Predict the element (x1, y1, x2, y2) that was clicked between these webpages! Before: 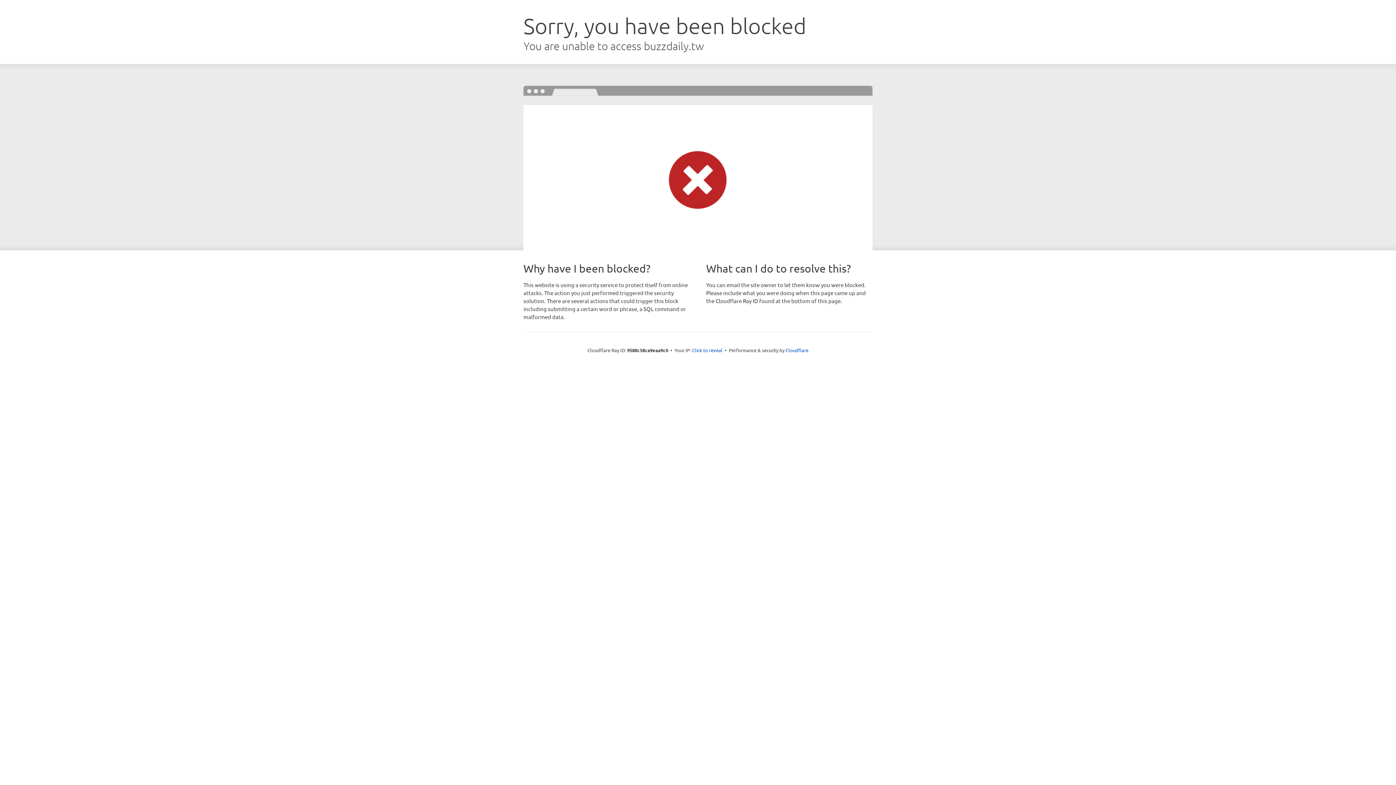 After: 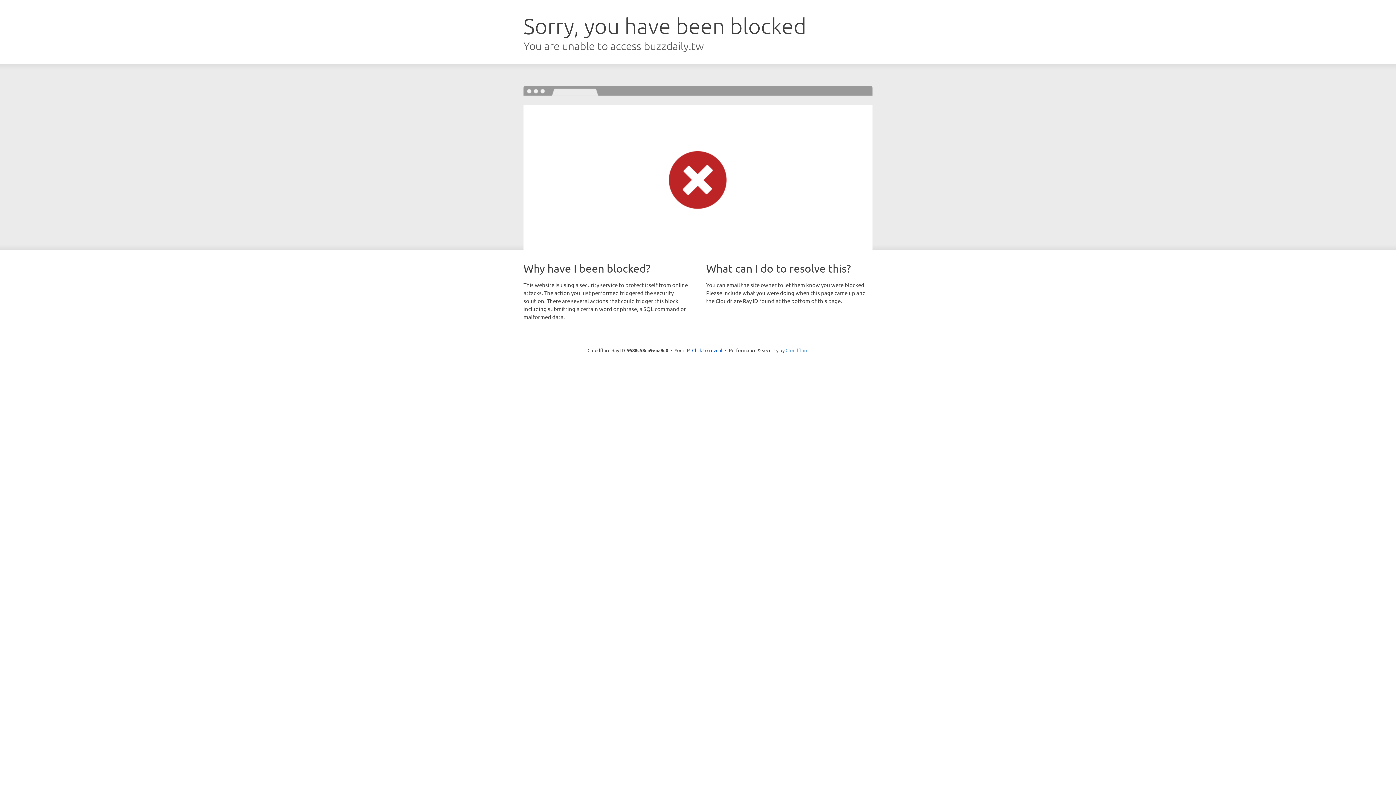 Action: bbox: (785, 347, 808, 353) label: Cloudflare